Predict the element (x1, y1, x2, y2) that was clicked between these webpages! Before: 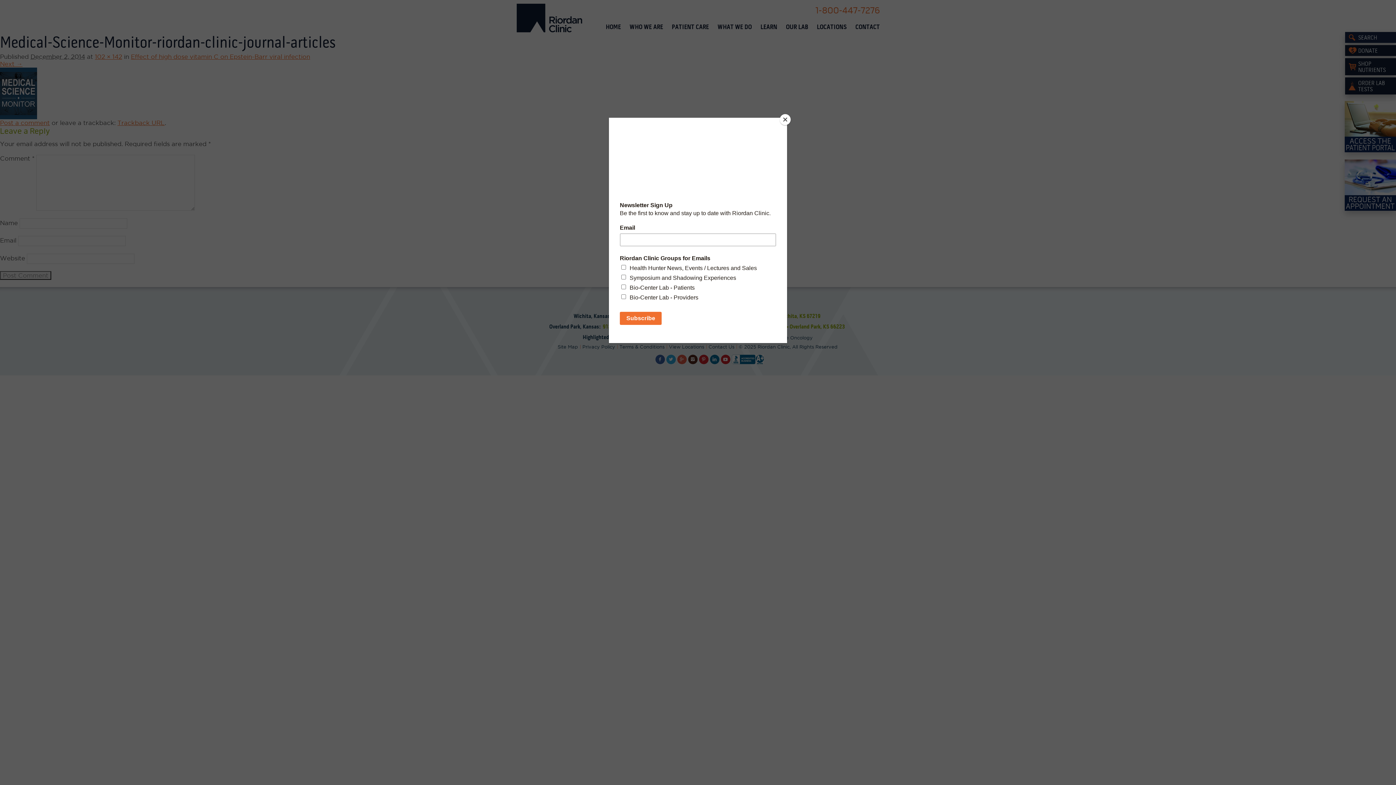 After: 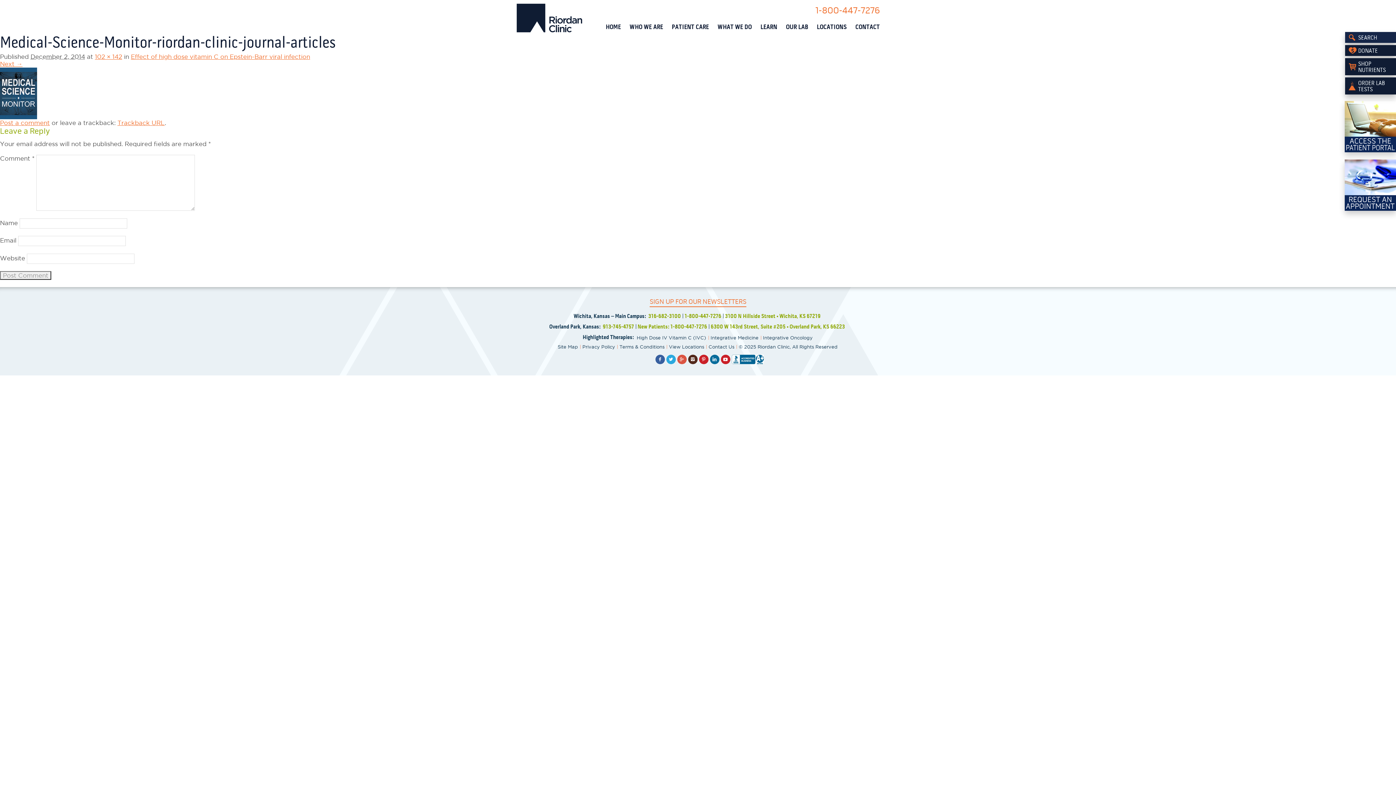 Action: label: Close bbox: (780, 114, 790, 125)